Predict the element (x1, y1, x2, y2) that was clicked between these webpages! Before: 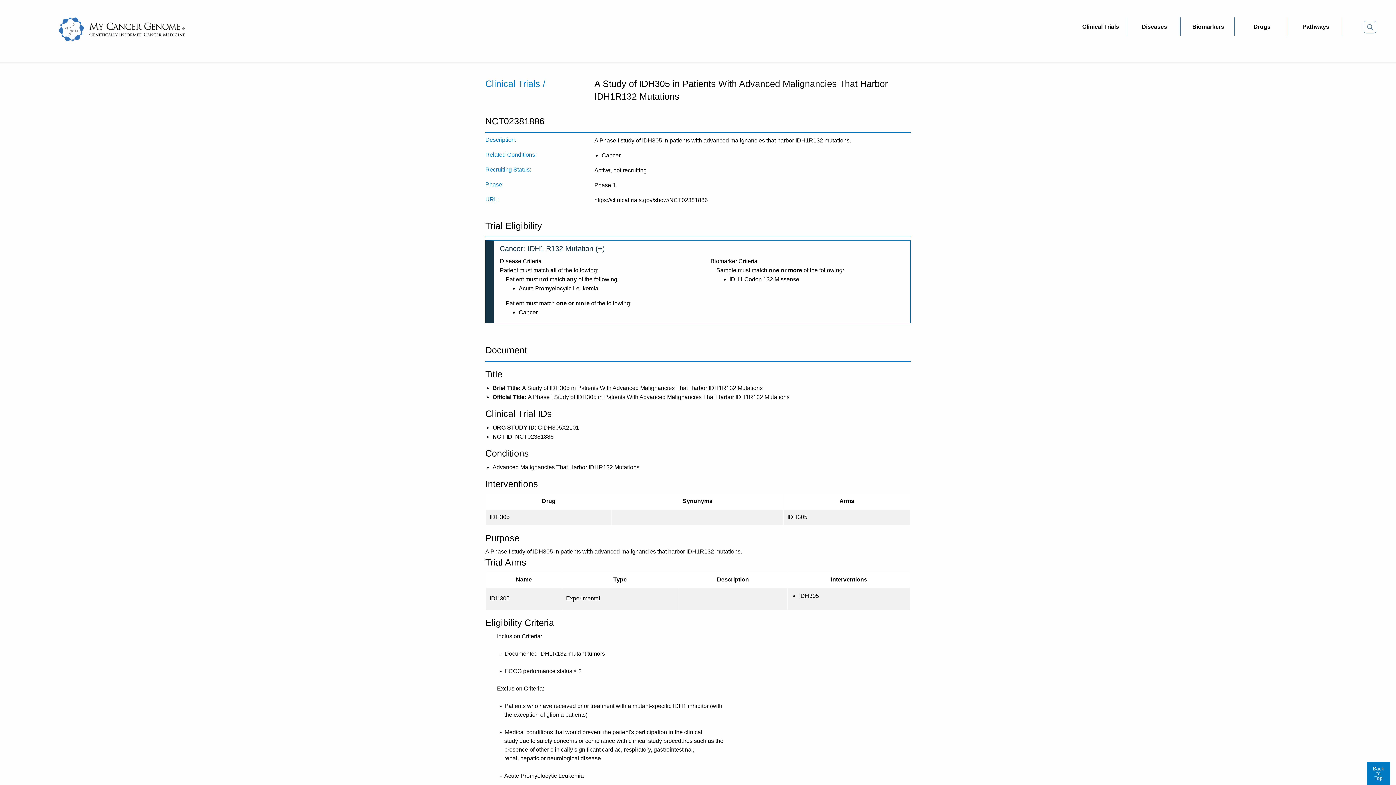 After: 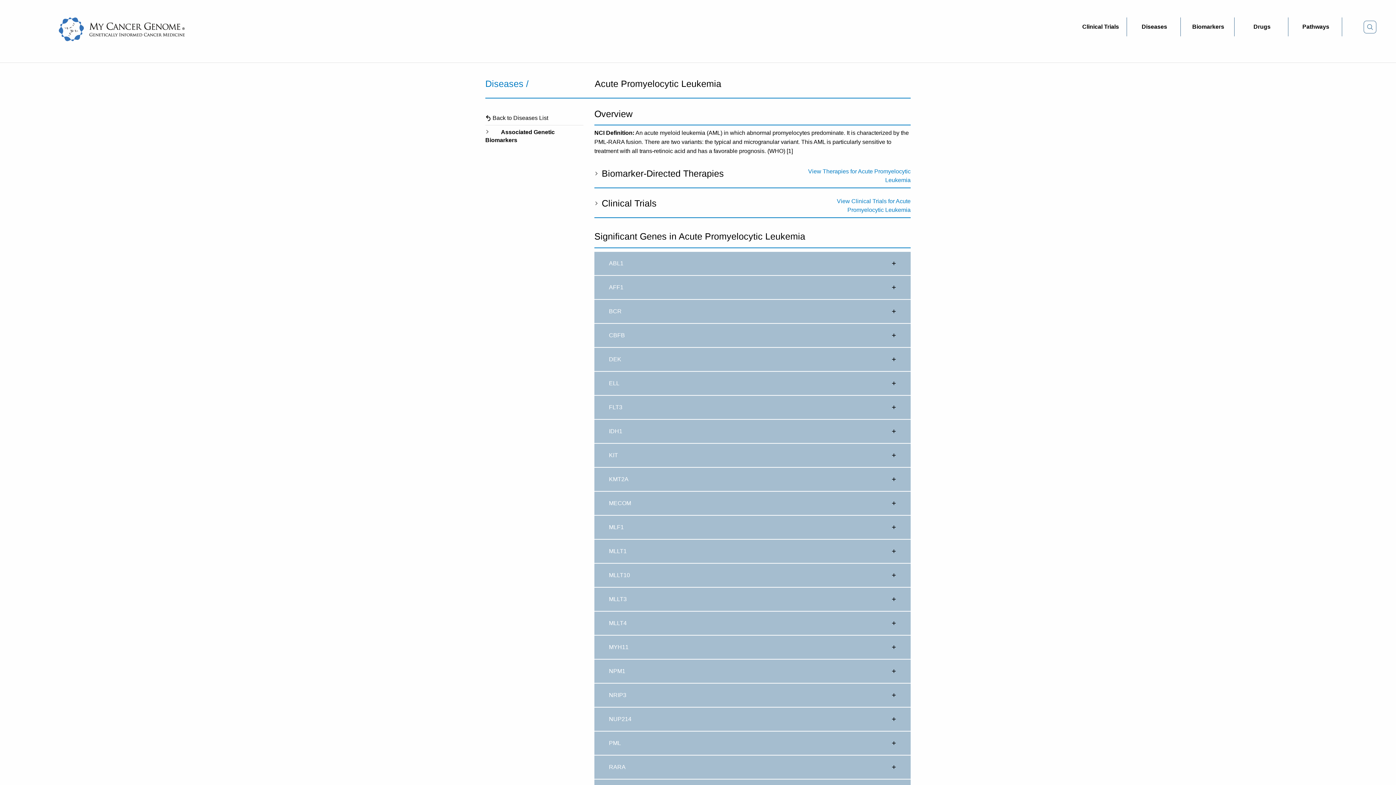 Action: label: Acute Promyelocytic Leukemia bbox: (518, 285, 598, 291)